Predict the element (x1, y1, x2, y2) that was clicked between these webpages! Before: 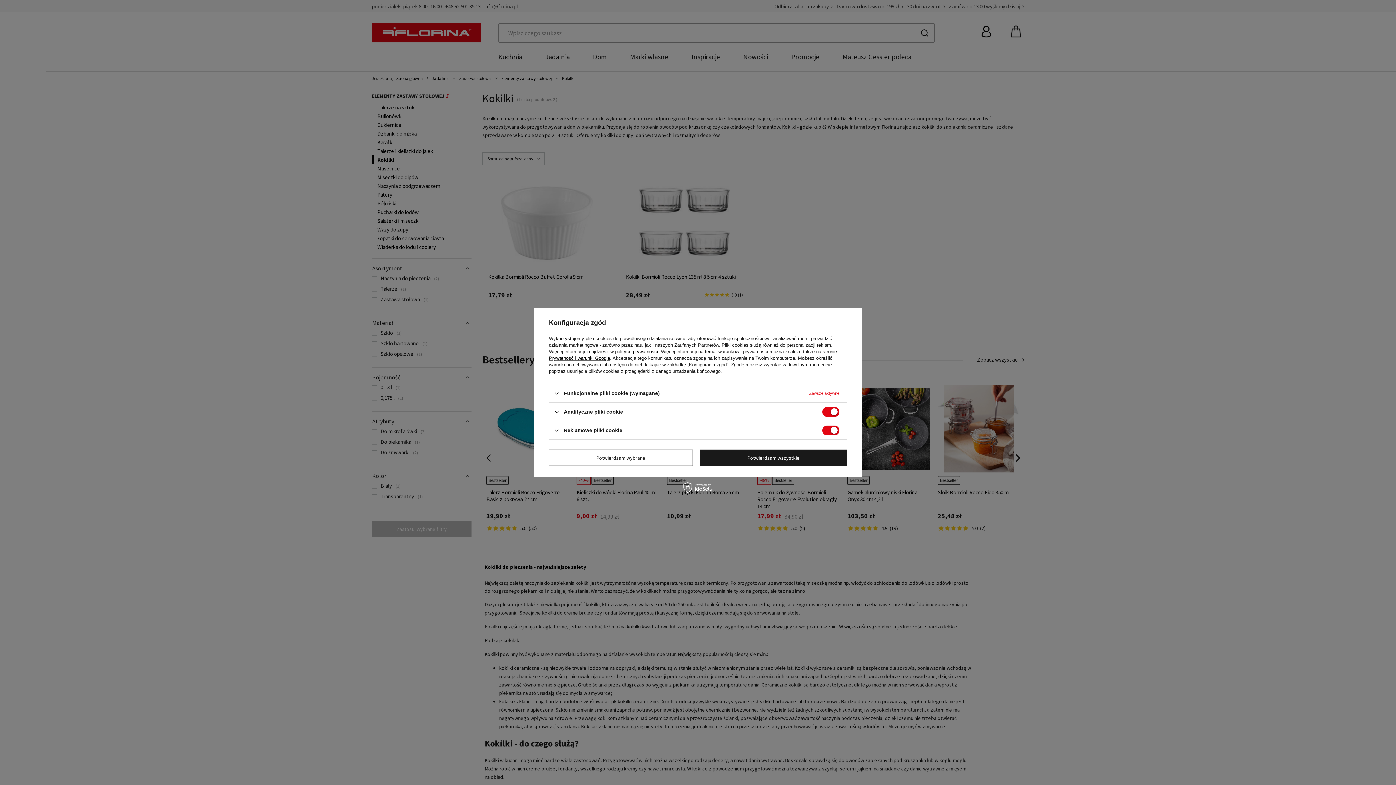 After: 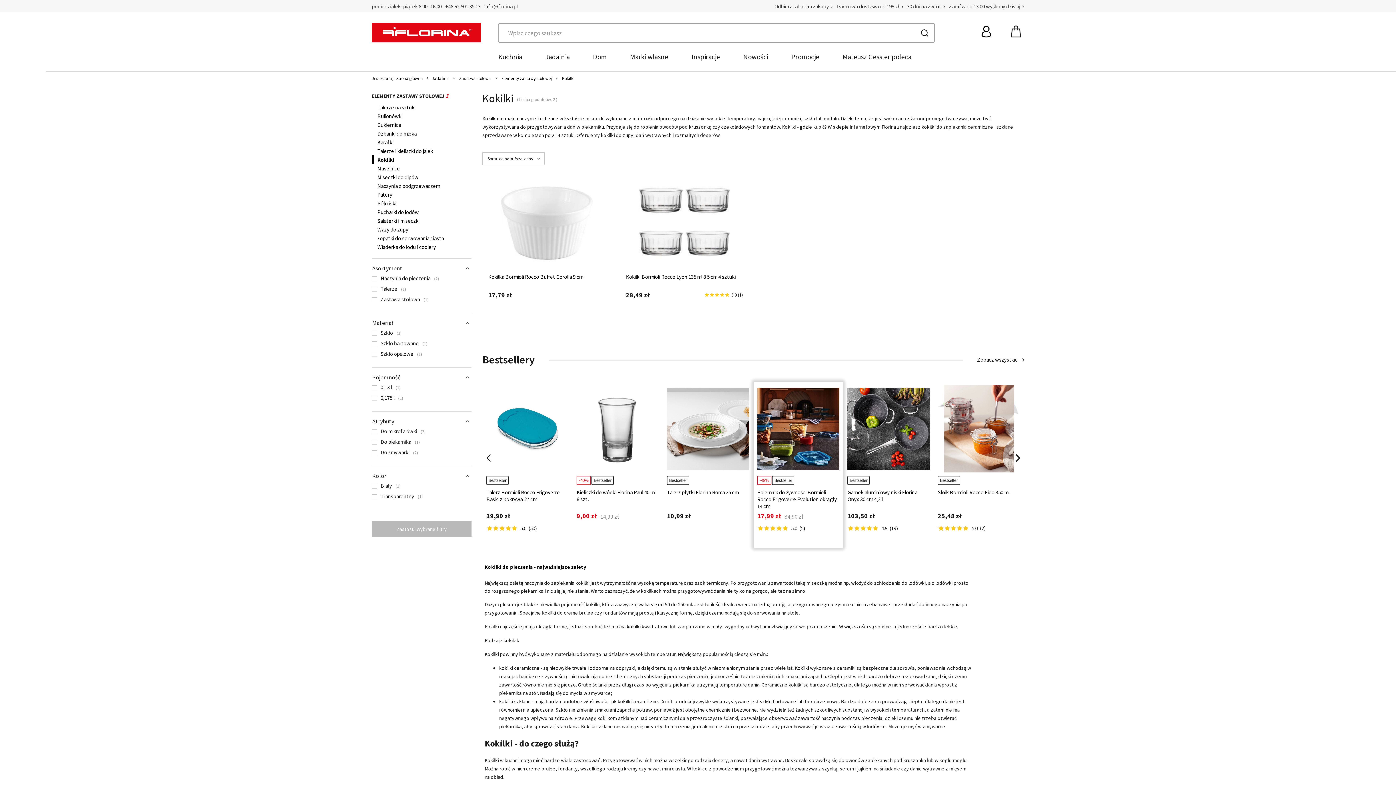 Action: label: Potwierdzam wszystkie bbox: (700, 449, 847, 466)